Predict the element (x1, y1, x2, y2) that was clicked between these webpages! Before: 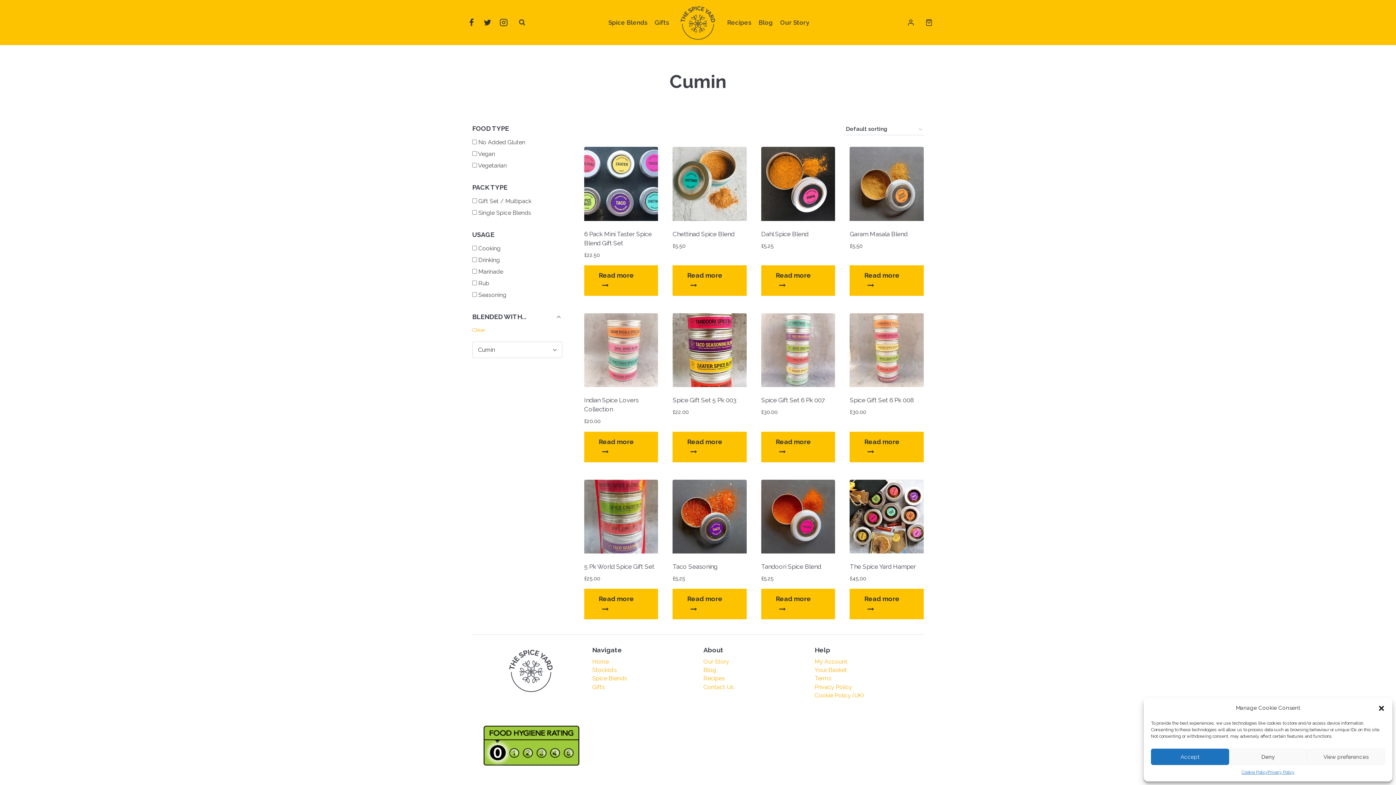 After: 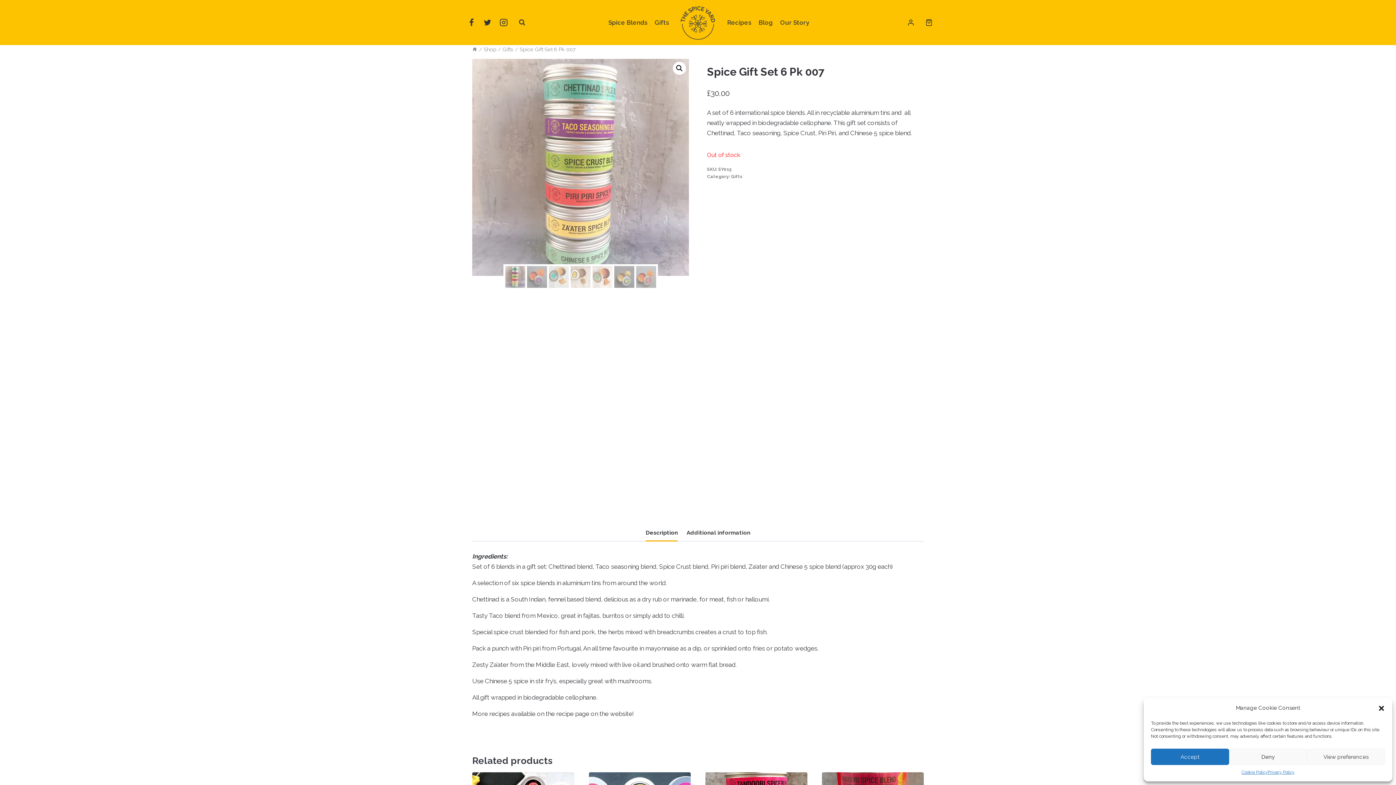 Action: bbox: (761, 431, 835, 462) label: Read more about “Spice Gift Set 6 Pk 007”